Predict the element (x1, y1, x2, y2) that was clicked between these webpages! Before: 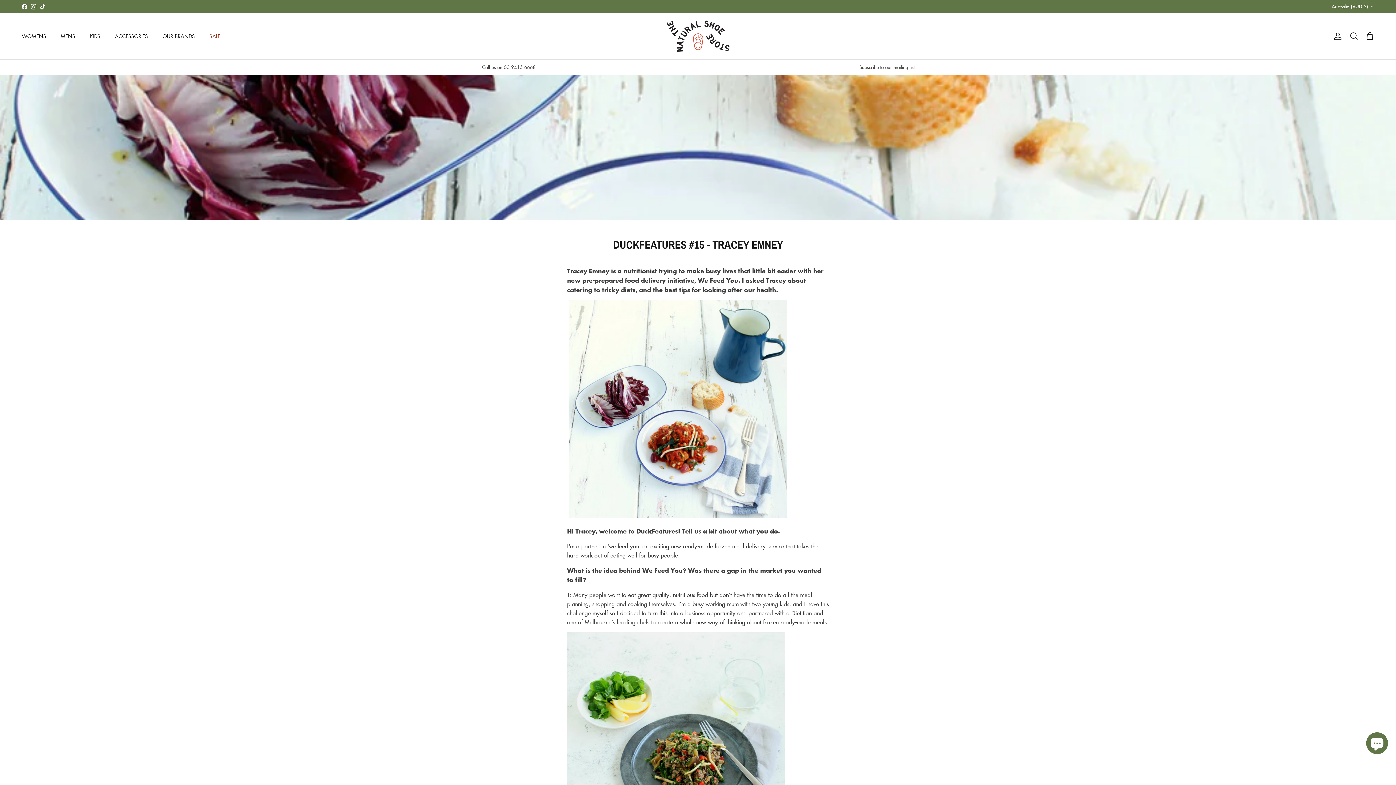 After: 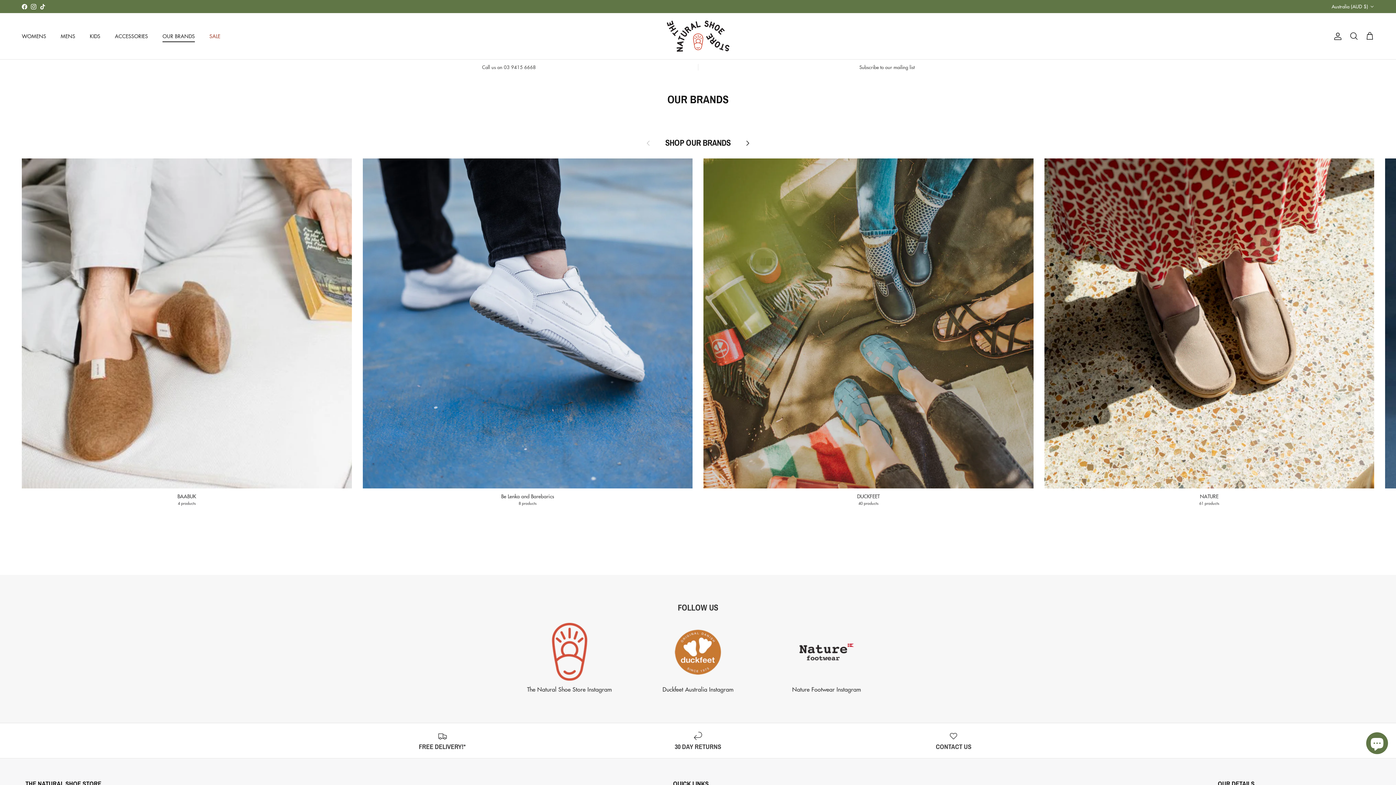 Action: bbox: (156, 24, 201, 48) label: OUR BRANDS